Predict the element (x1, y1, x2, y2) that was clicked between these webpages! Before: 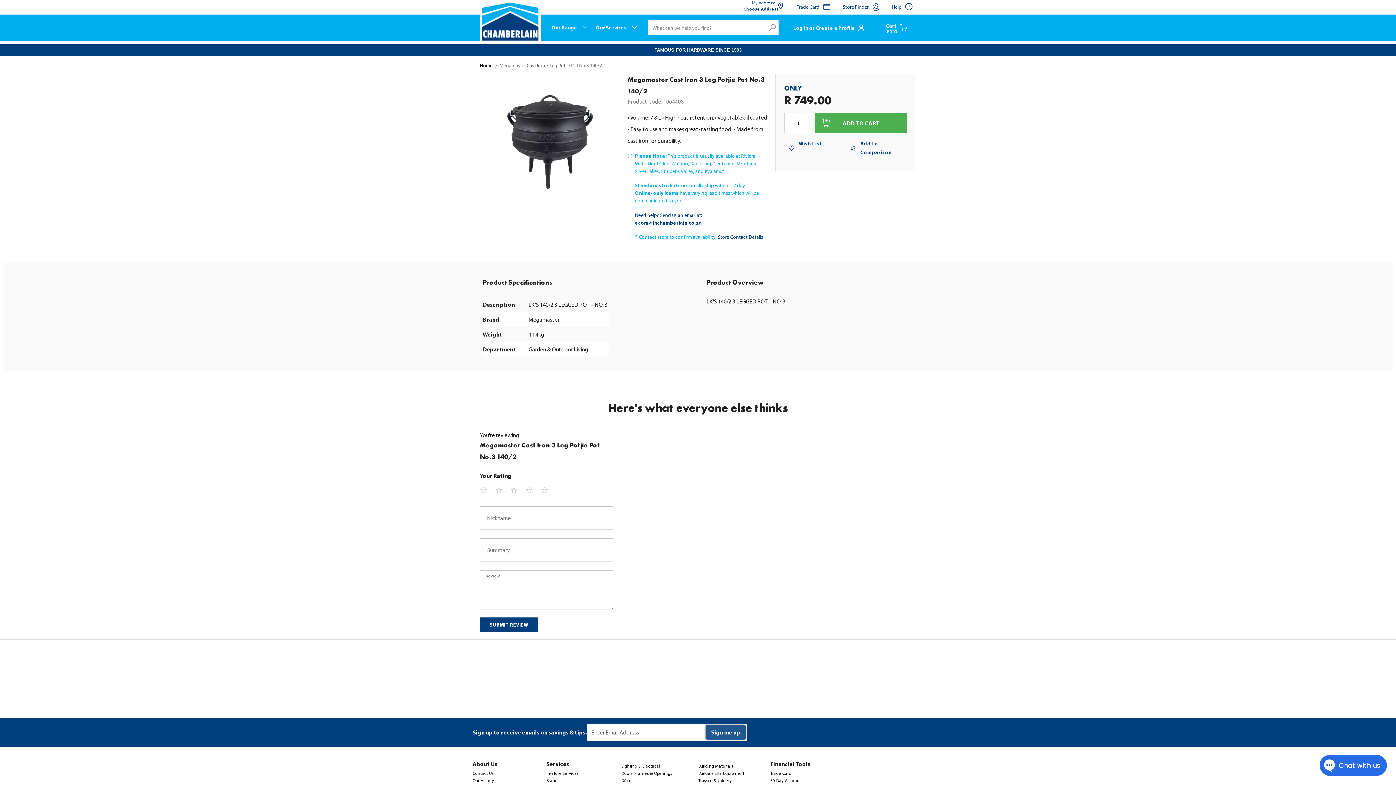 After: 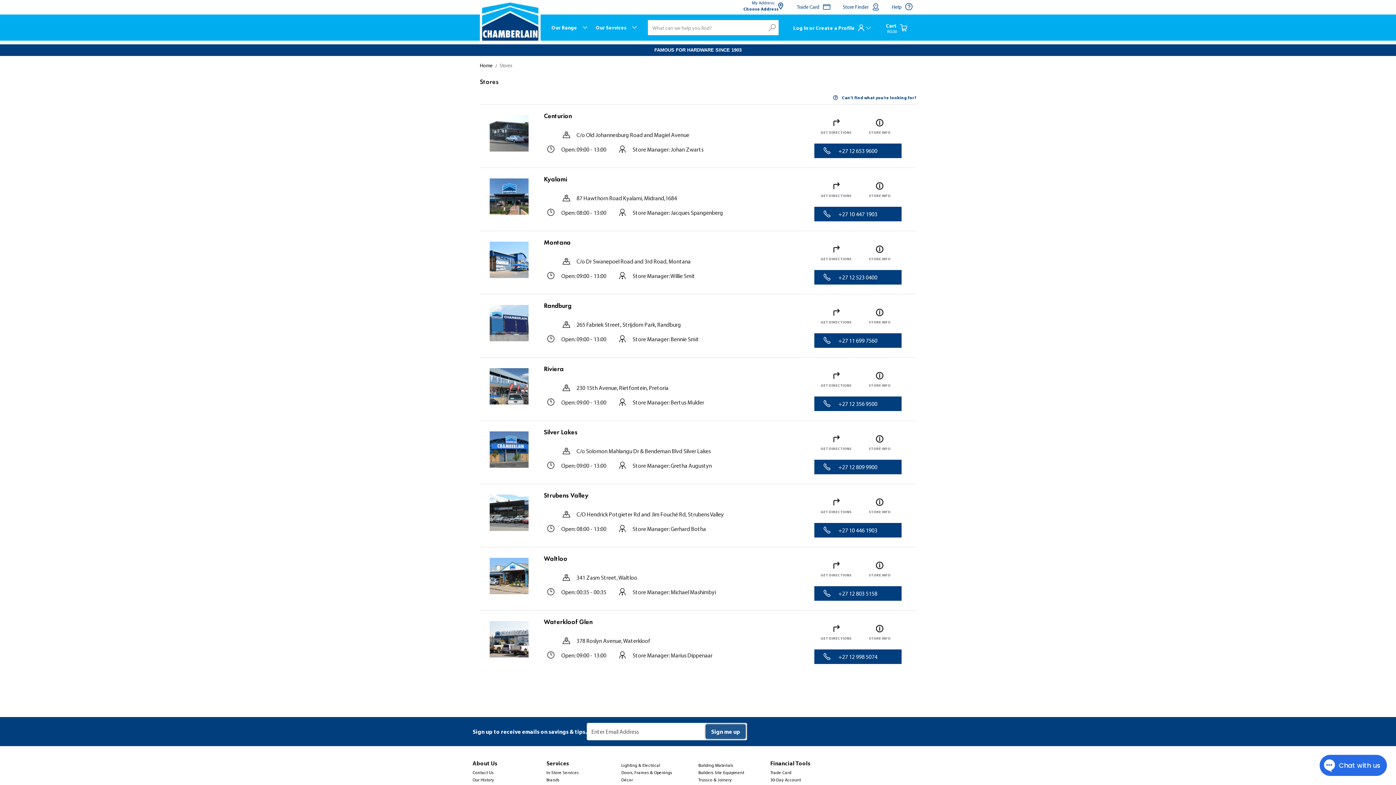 Action: bbox: (718, 233, 763, 240) label: Store Contact Details